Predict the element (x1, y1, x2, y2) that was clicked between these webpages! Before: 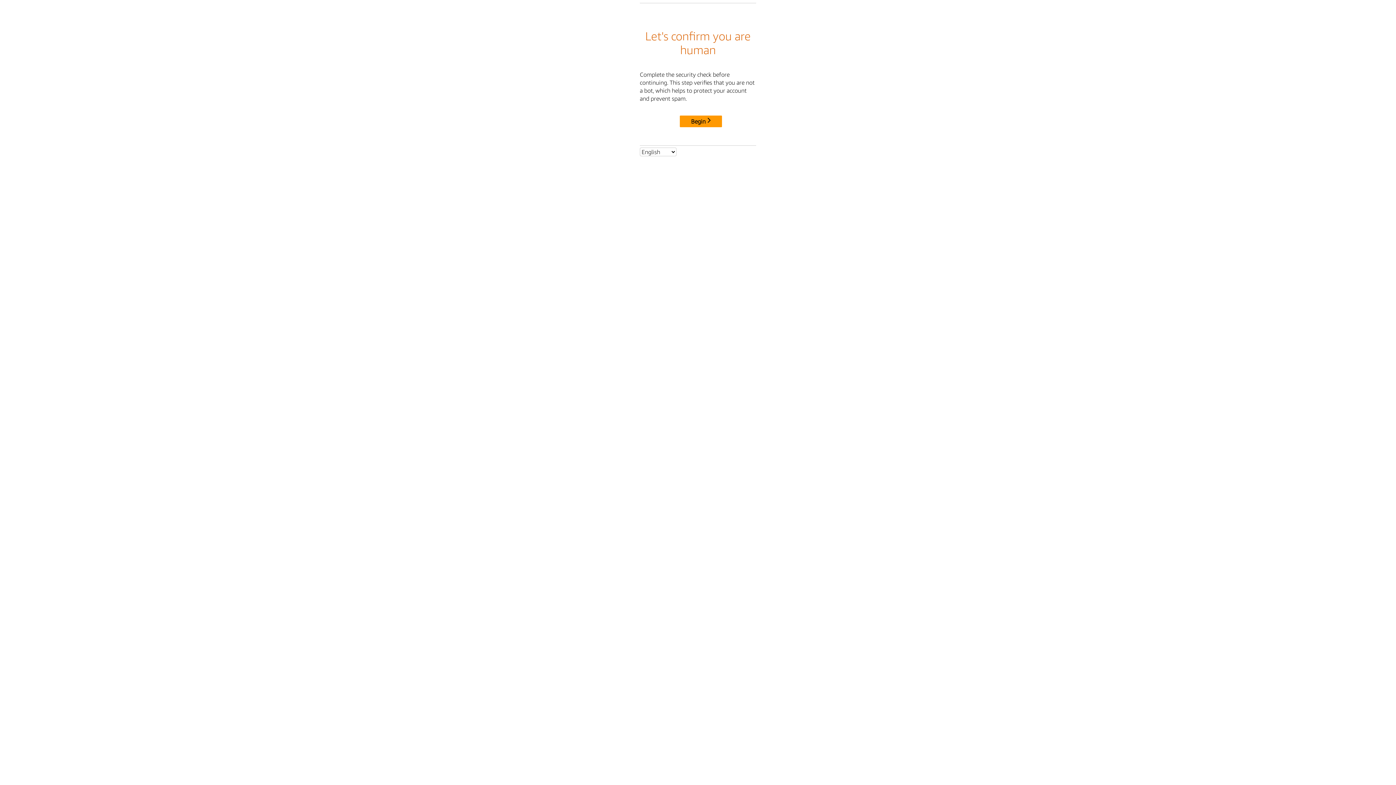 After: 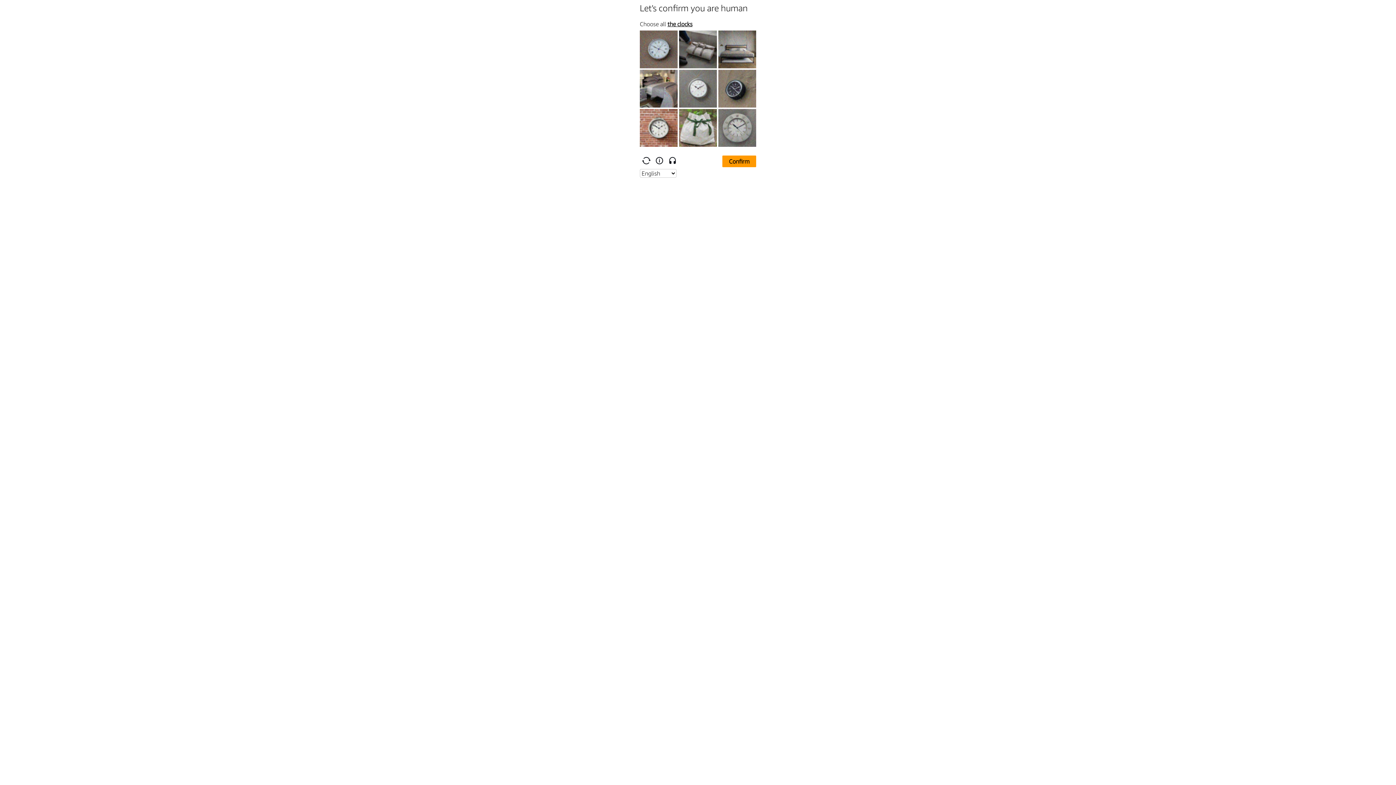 Action: label: Begin bbox: (680, 115, 722, 127)